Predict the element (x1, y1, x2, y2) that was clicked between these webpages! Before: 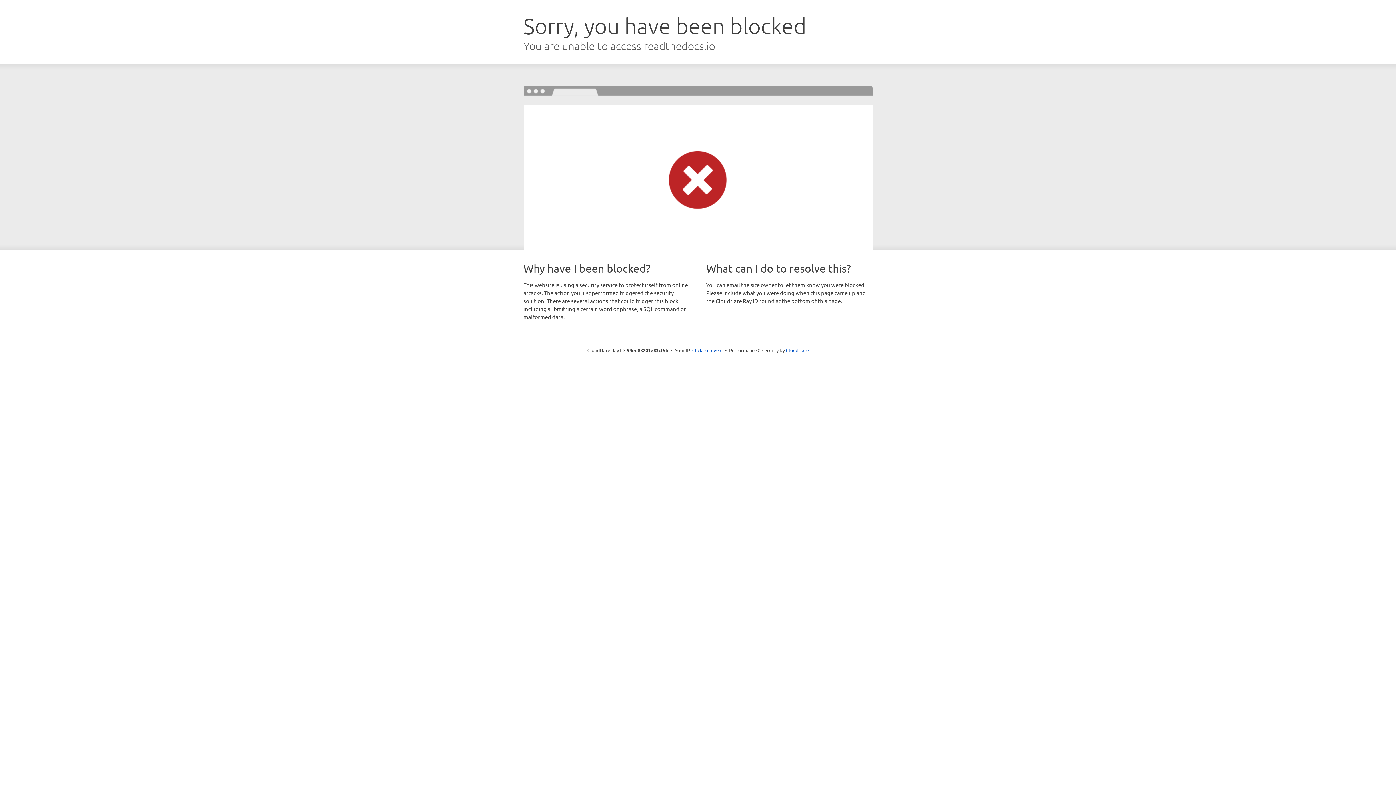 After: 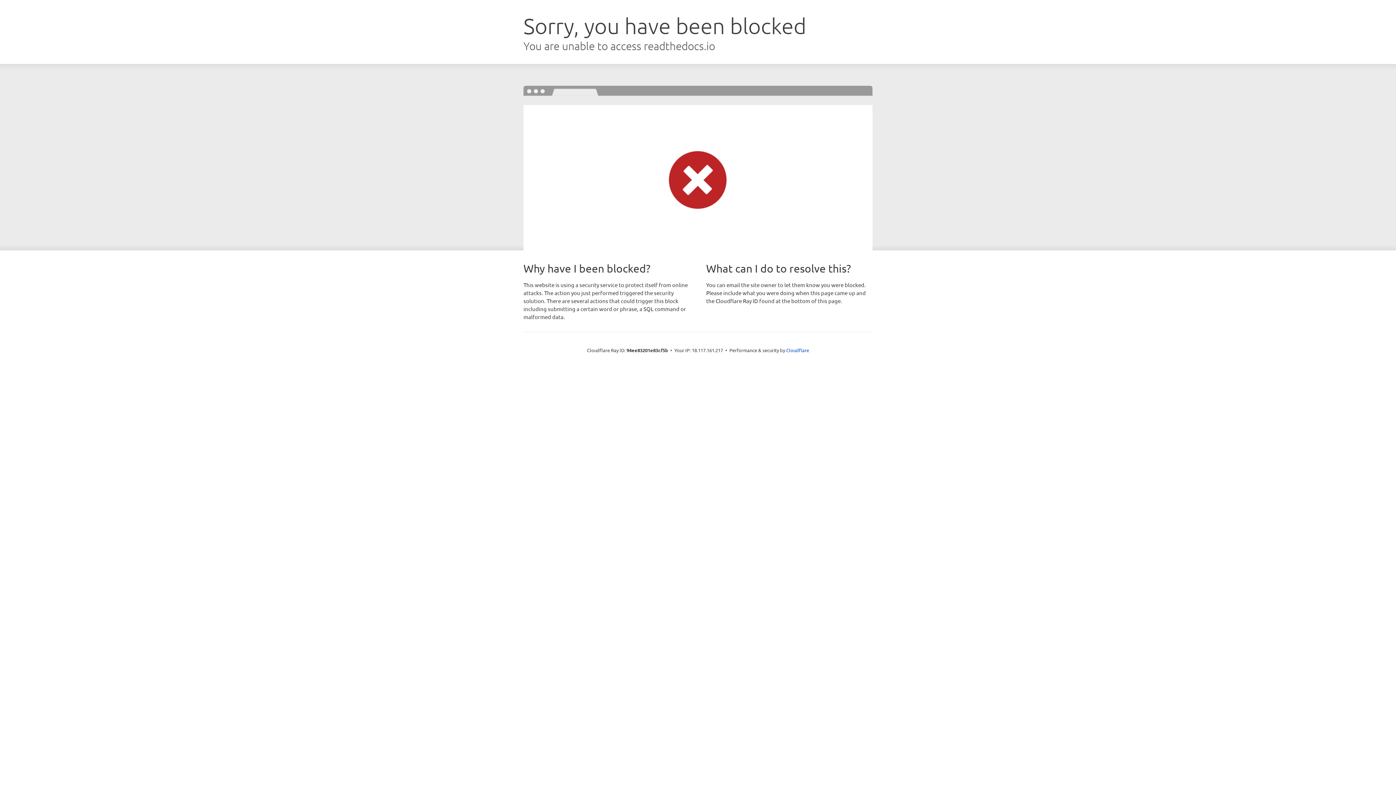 Action: label: Click to reveal bbox: (692, 346, 722, 353)